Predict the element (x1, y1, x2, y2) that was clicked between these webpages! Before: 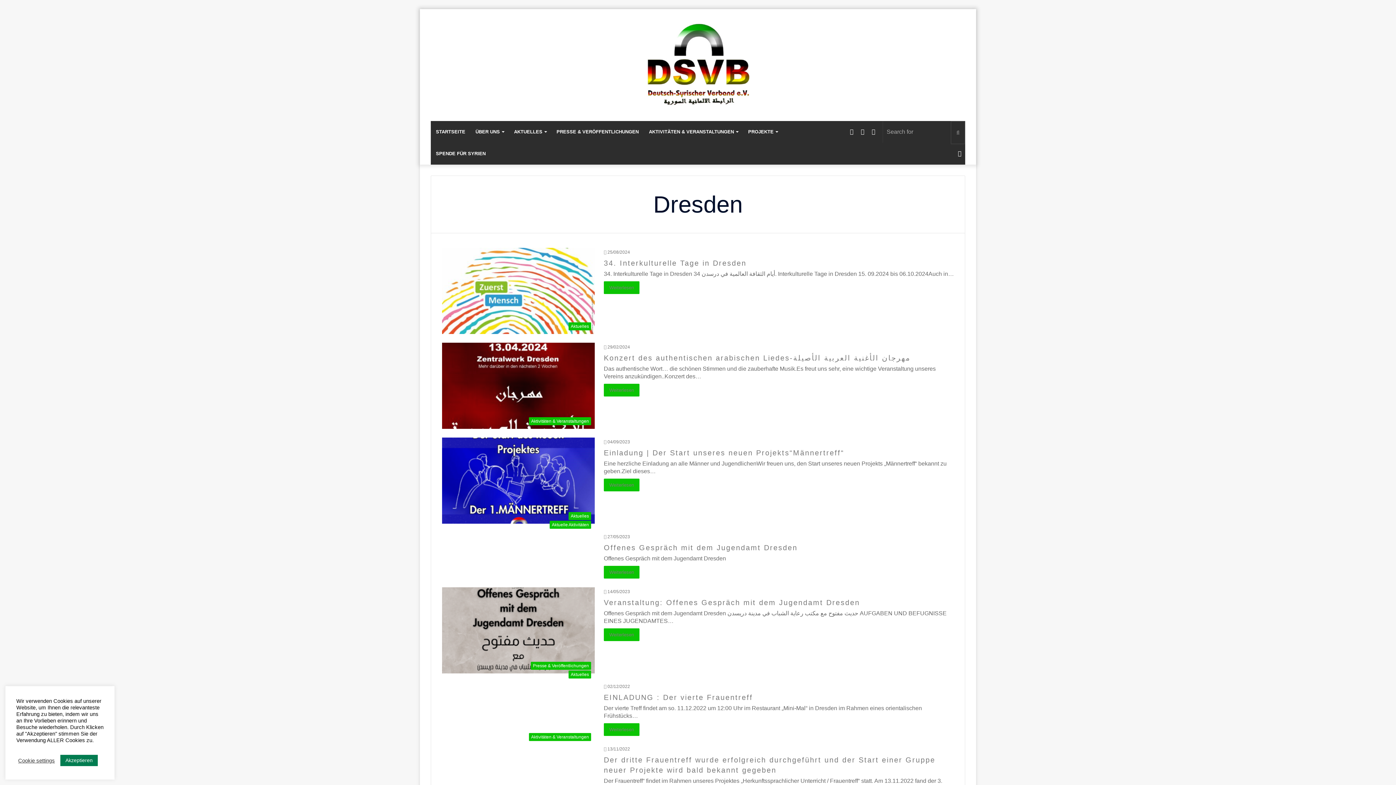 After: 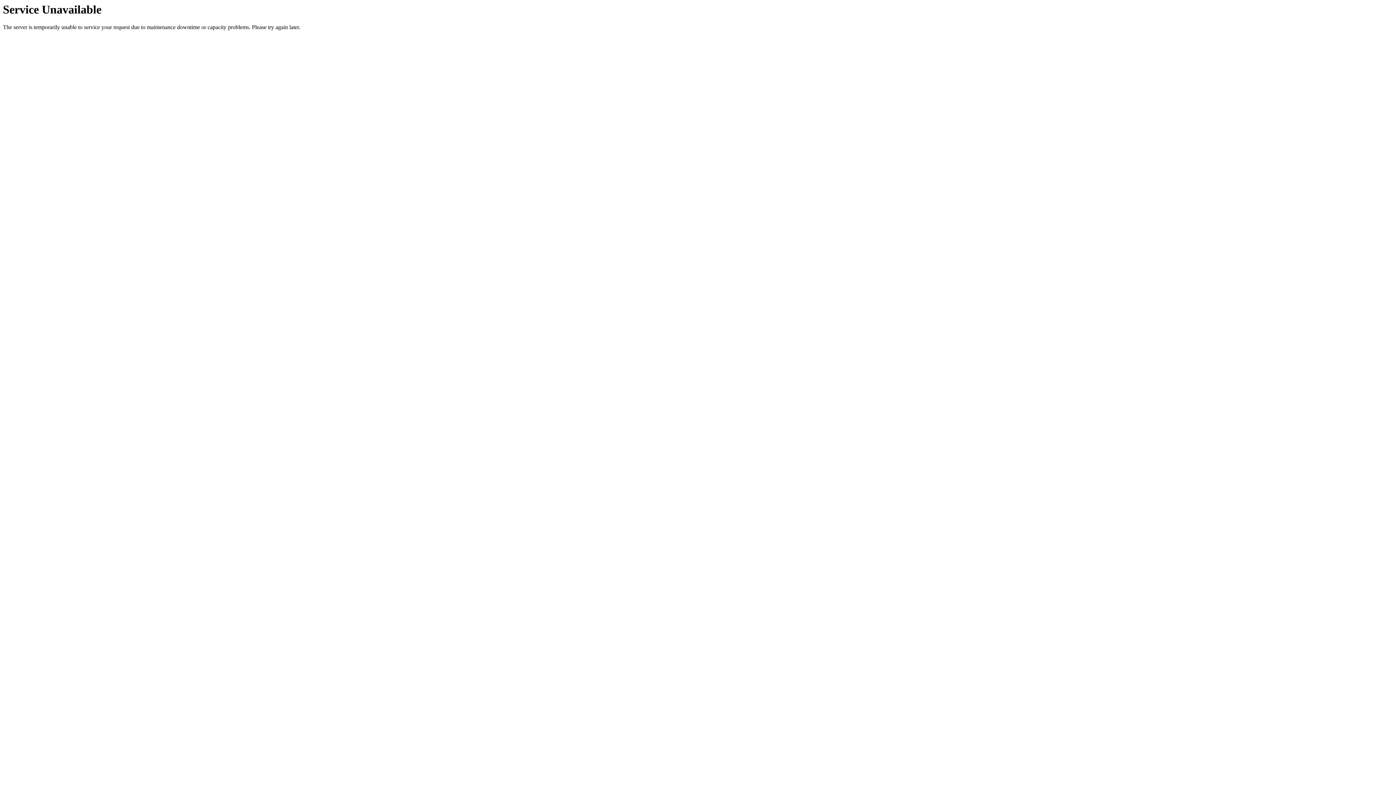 Action: label: Offenes Gespräch mit dem Jugendamt Dresden bbox: (604, 543, 797, 551)